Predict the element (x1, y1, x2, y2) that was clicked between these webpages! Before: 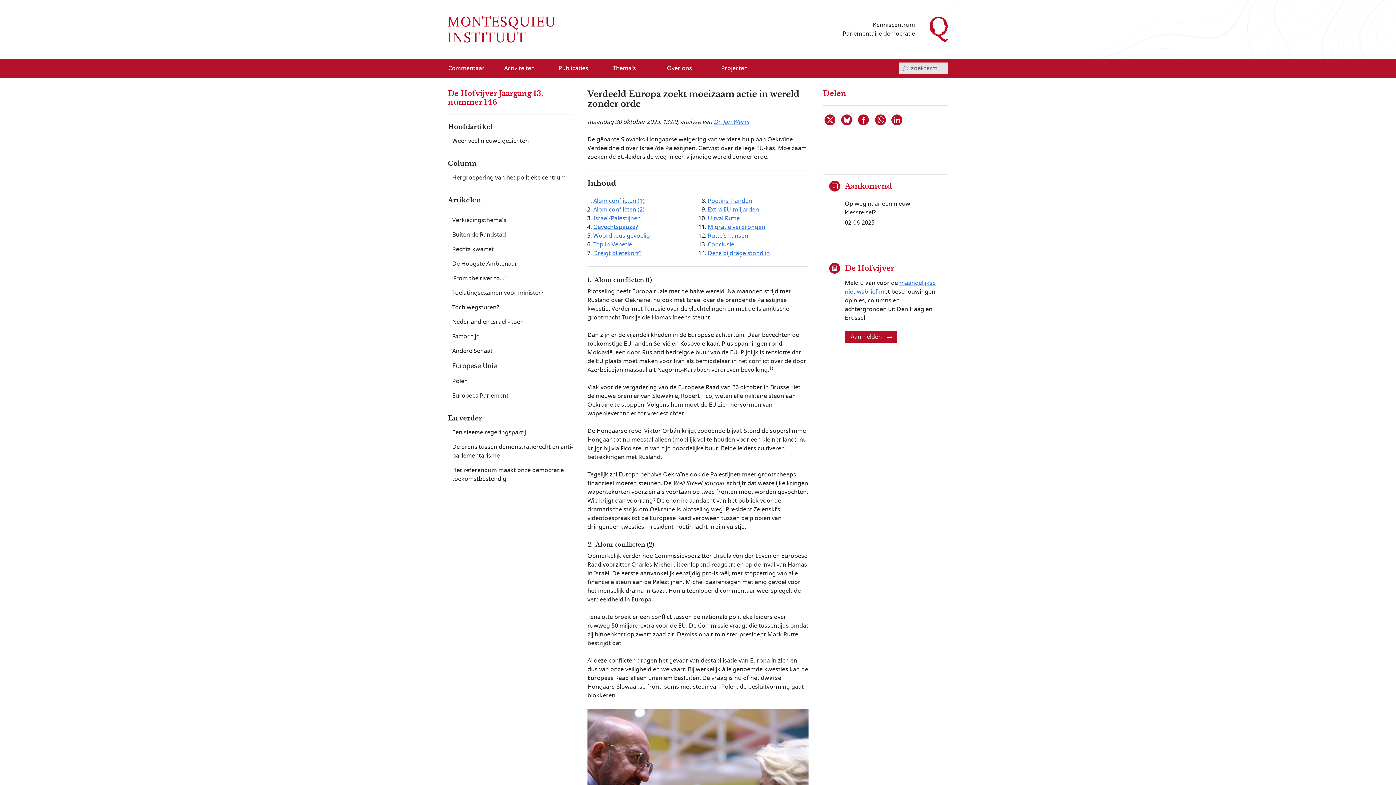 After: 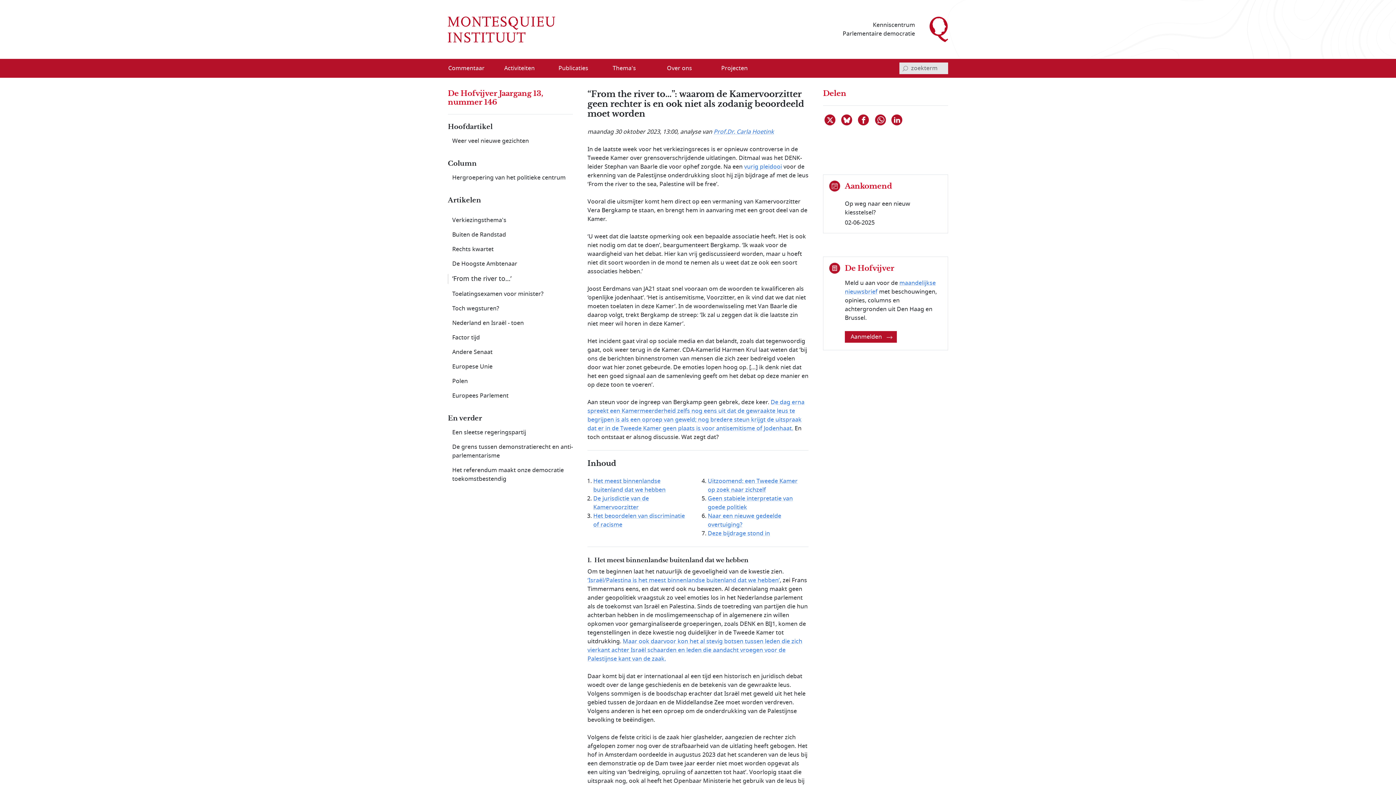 Action: bbox: (452, 274, 505, 282) label: ‘From the river to…’